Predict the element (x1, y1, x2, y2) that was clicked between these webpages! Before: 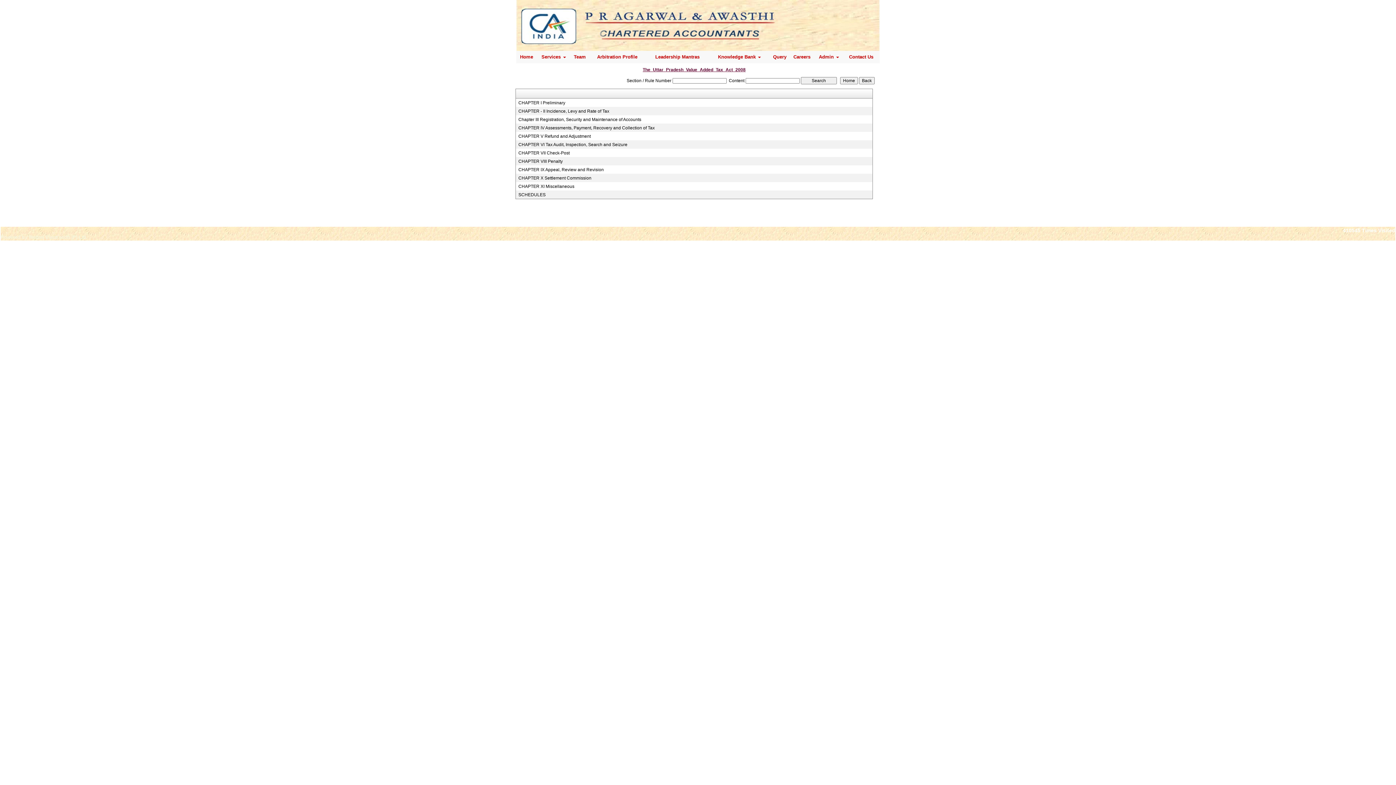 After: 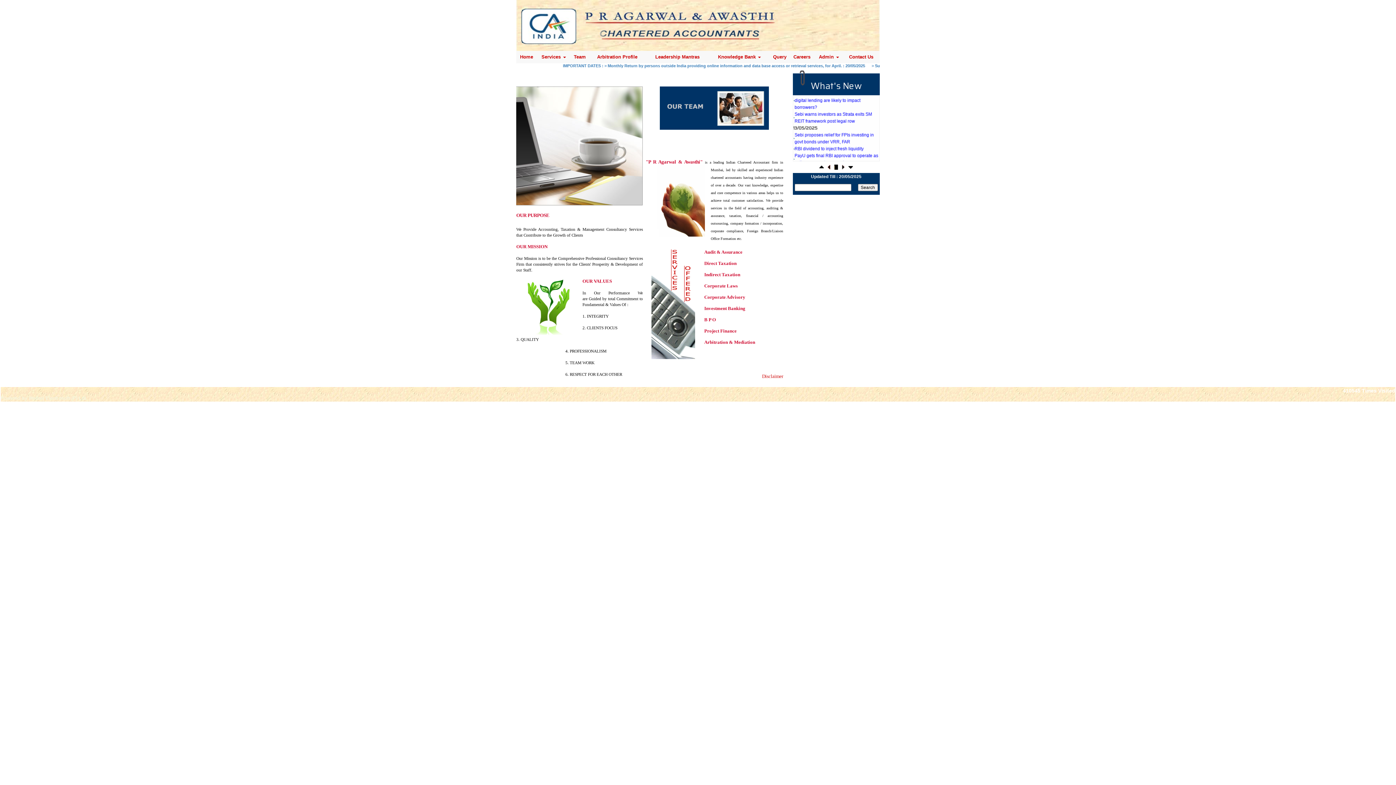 Action: label: Home bbox: (517, 52, 536, 61)